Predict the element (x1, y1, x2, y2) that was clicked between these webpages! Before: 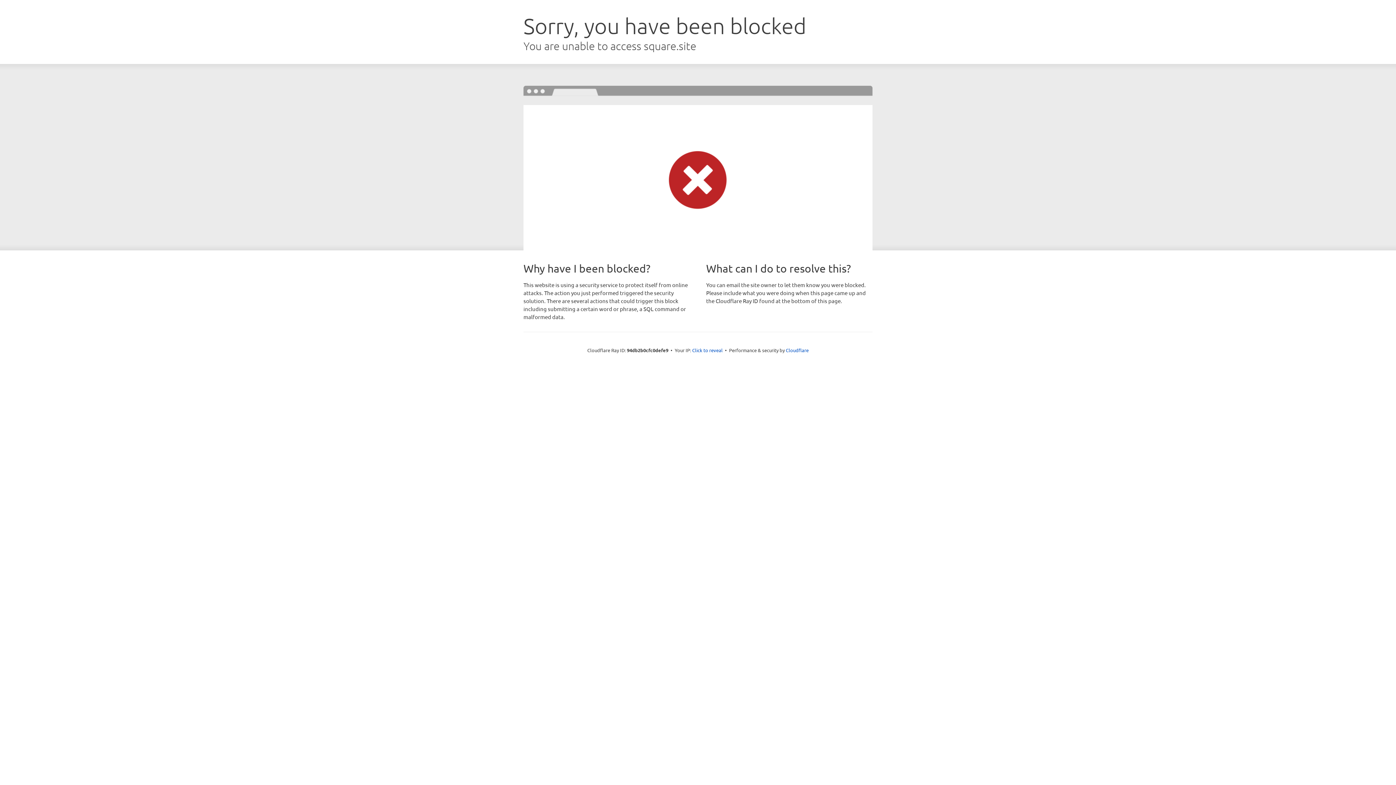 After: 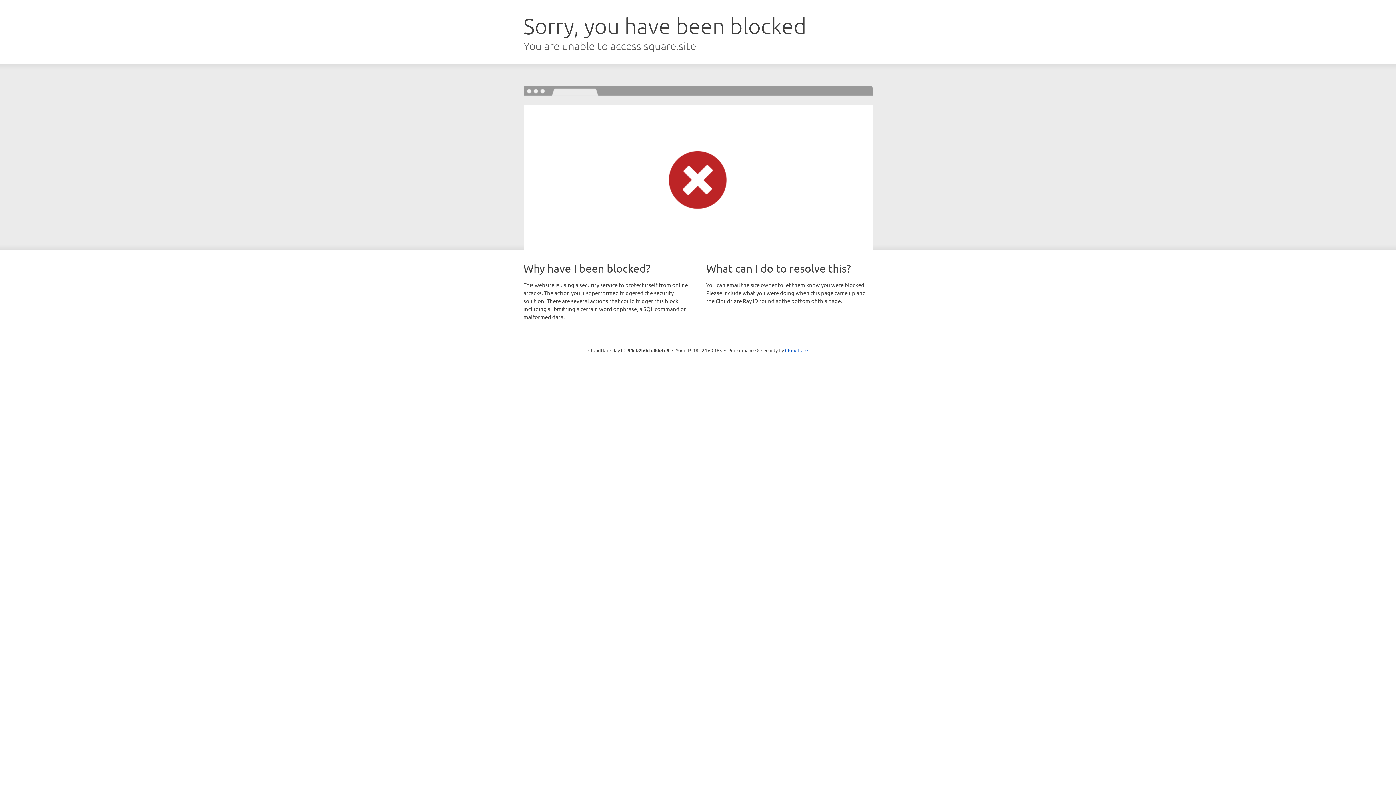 Action: label: Click to reveal bbox: (692, 346, 722, 353)